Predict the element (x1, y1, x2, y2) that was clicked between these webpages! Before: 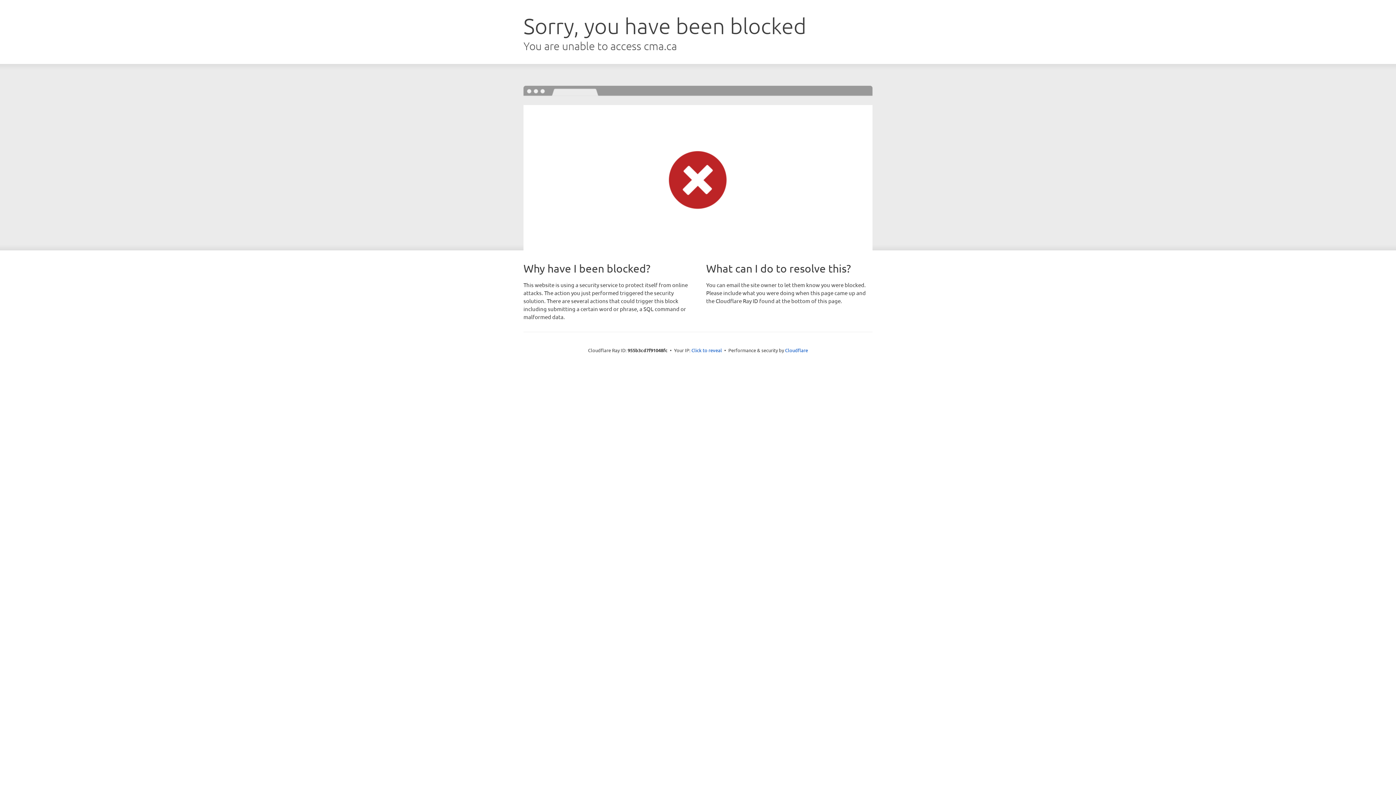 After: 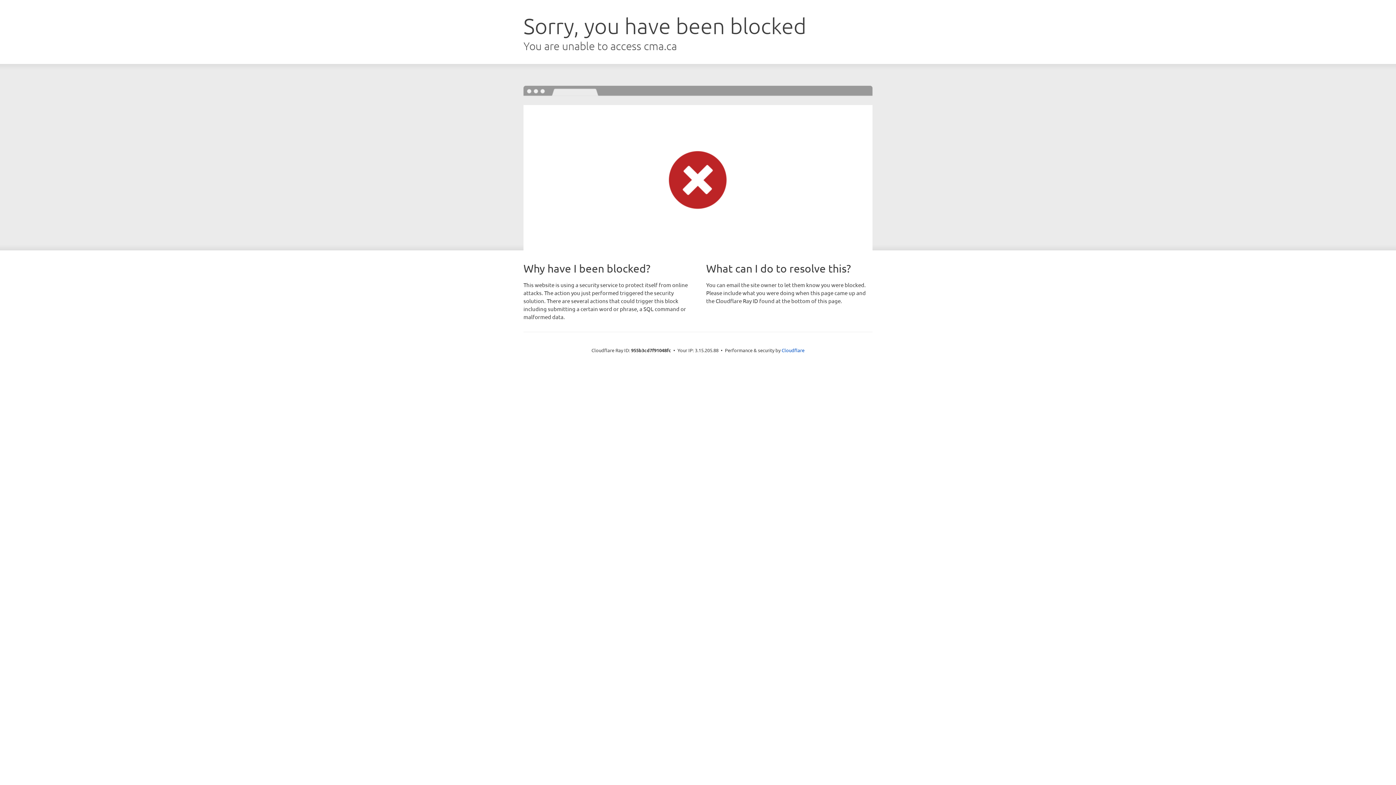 Action: label: Click to reveal bbox: (691, 346, 722, 353)